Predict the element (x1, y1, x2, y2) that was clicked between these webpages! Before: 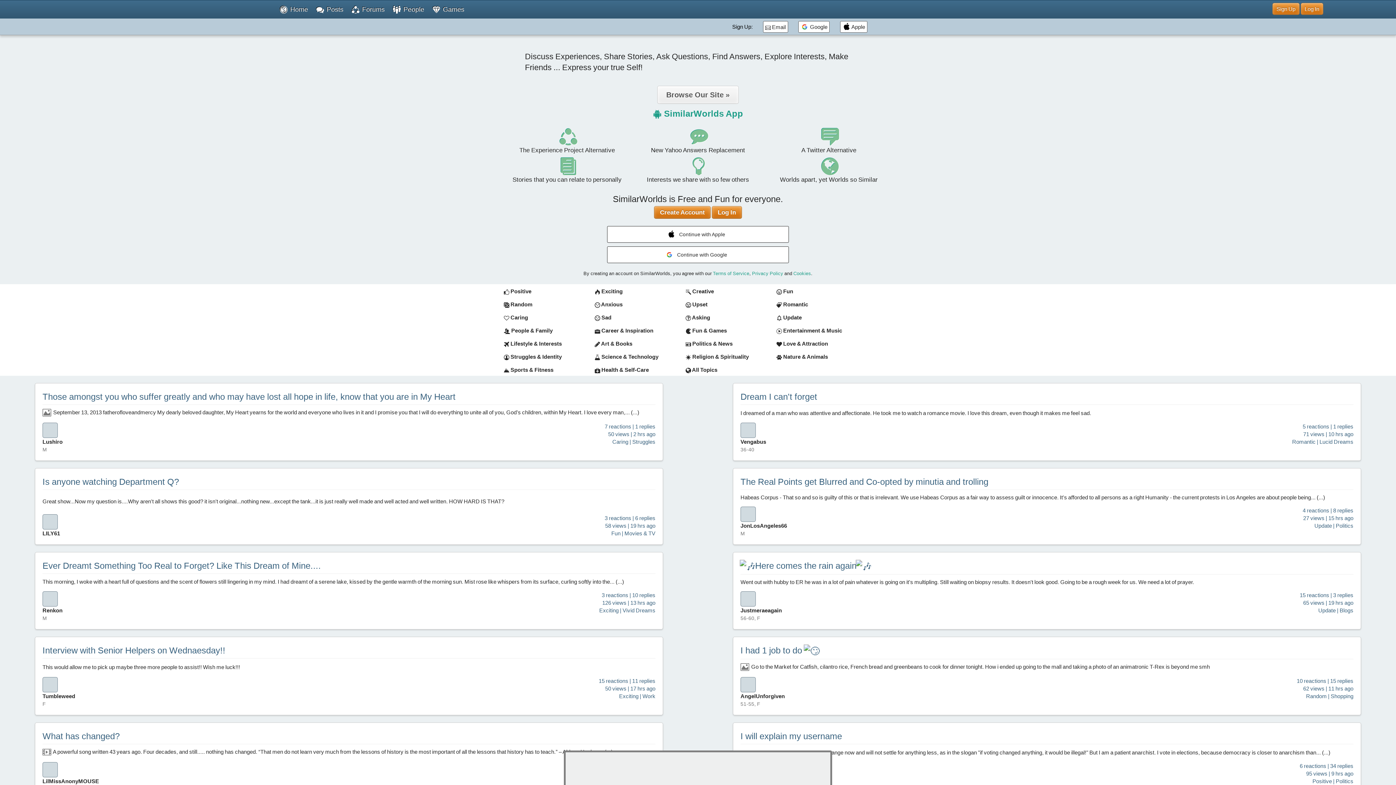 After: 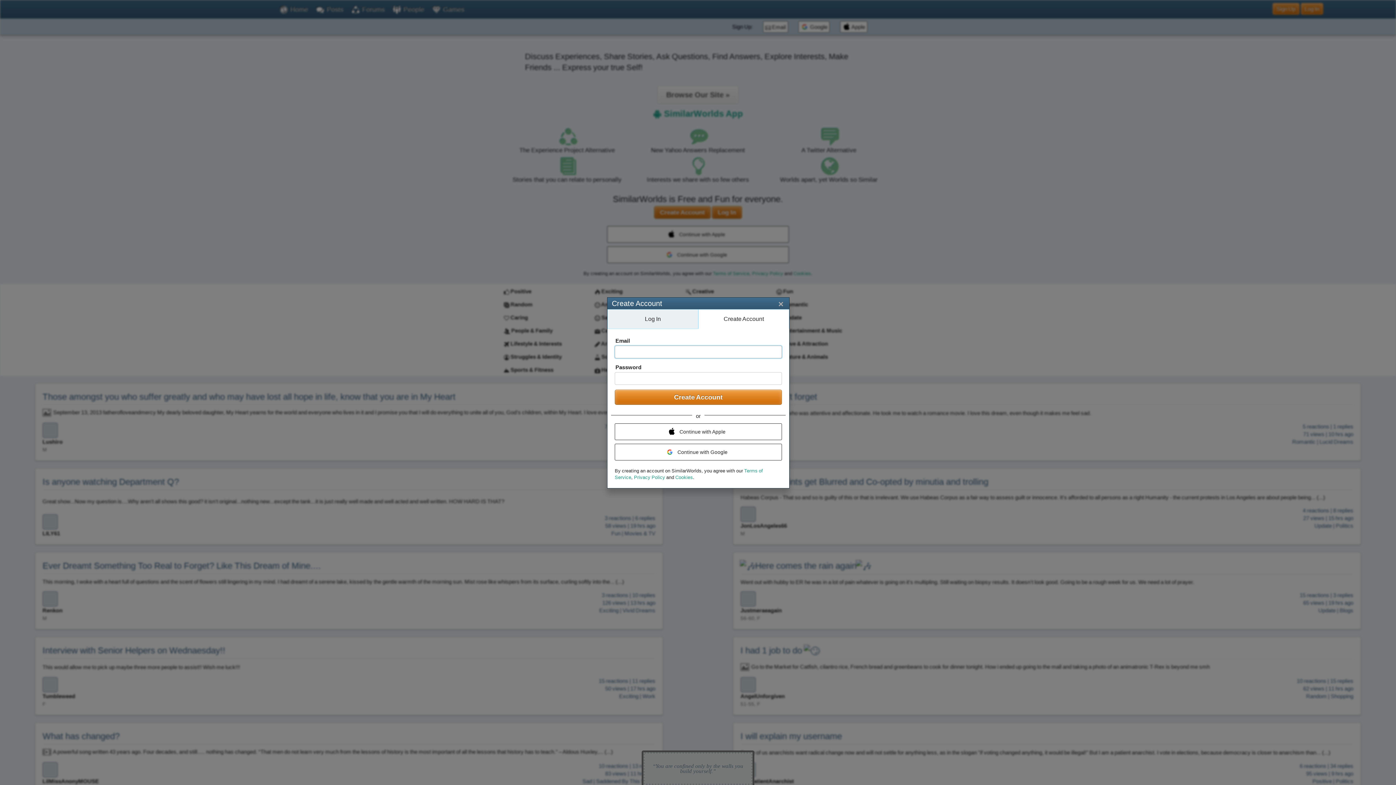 Action: label:  Email bbox: (763, 21, 788, 32)